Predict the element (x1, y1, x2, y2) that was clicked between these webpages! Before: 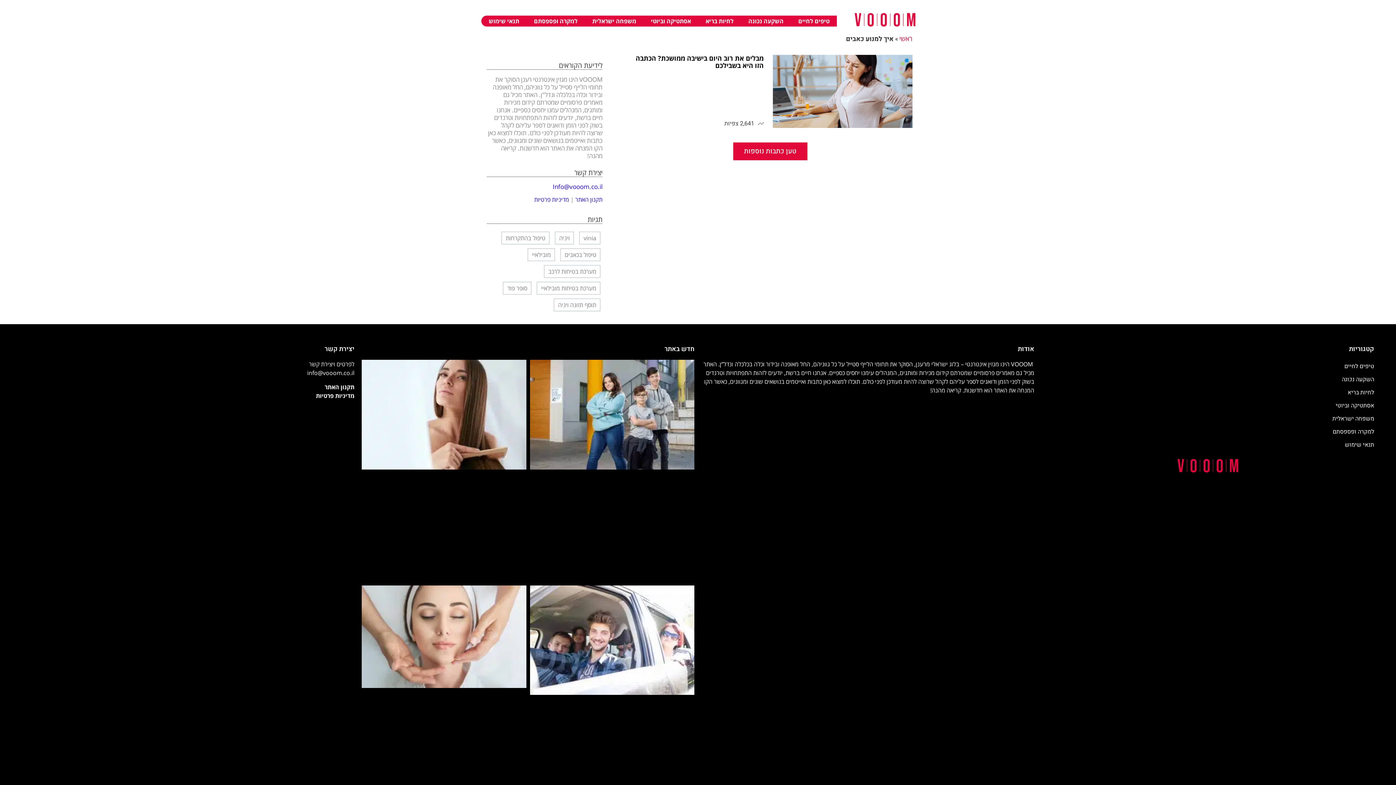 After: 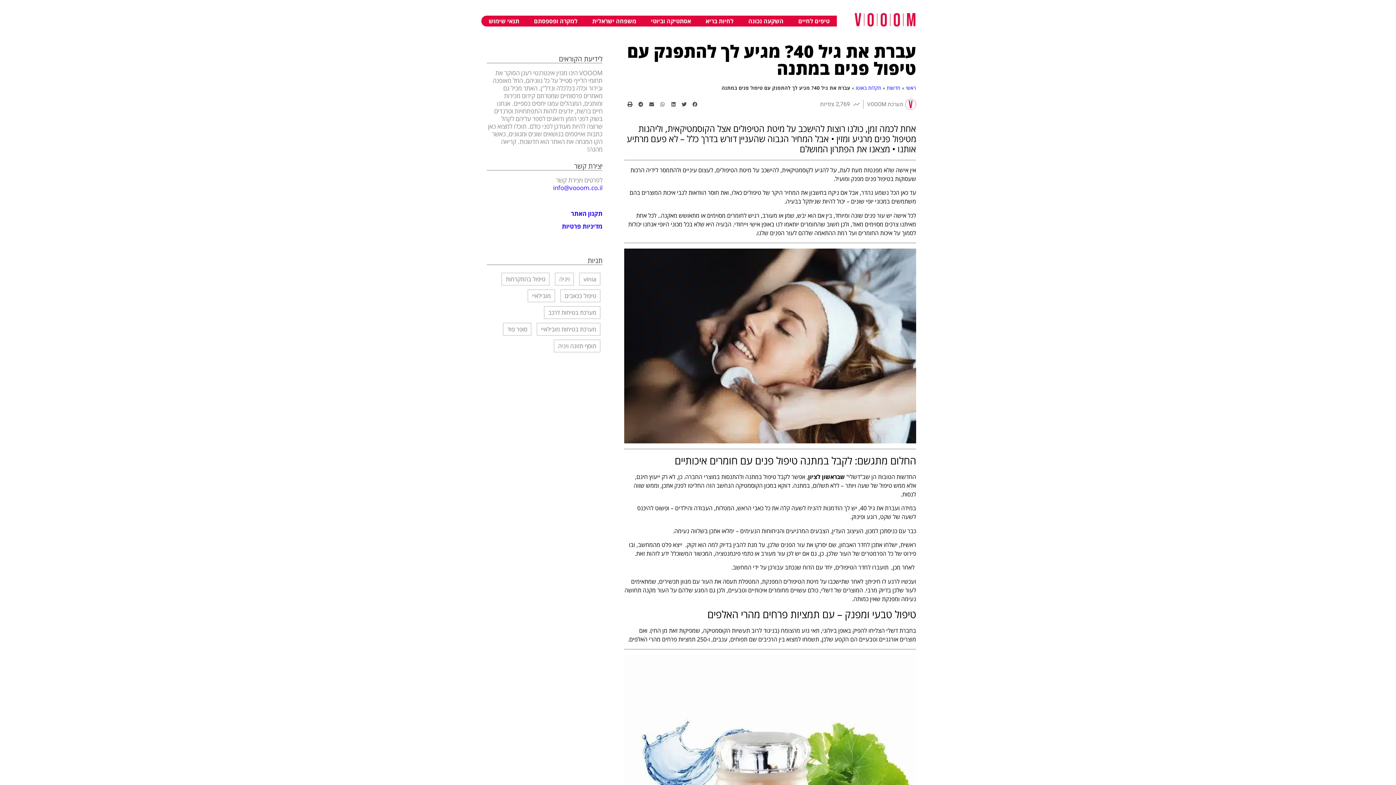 Action: bbox: (361, 585, 526, 796)